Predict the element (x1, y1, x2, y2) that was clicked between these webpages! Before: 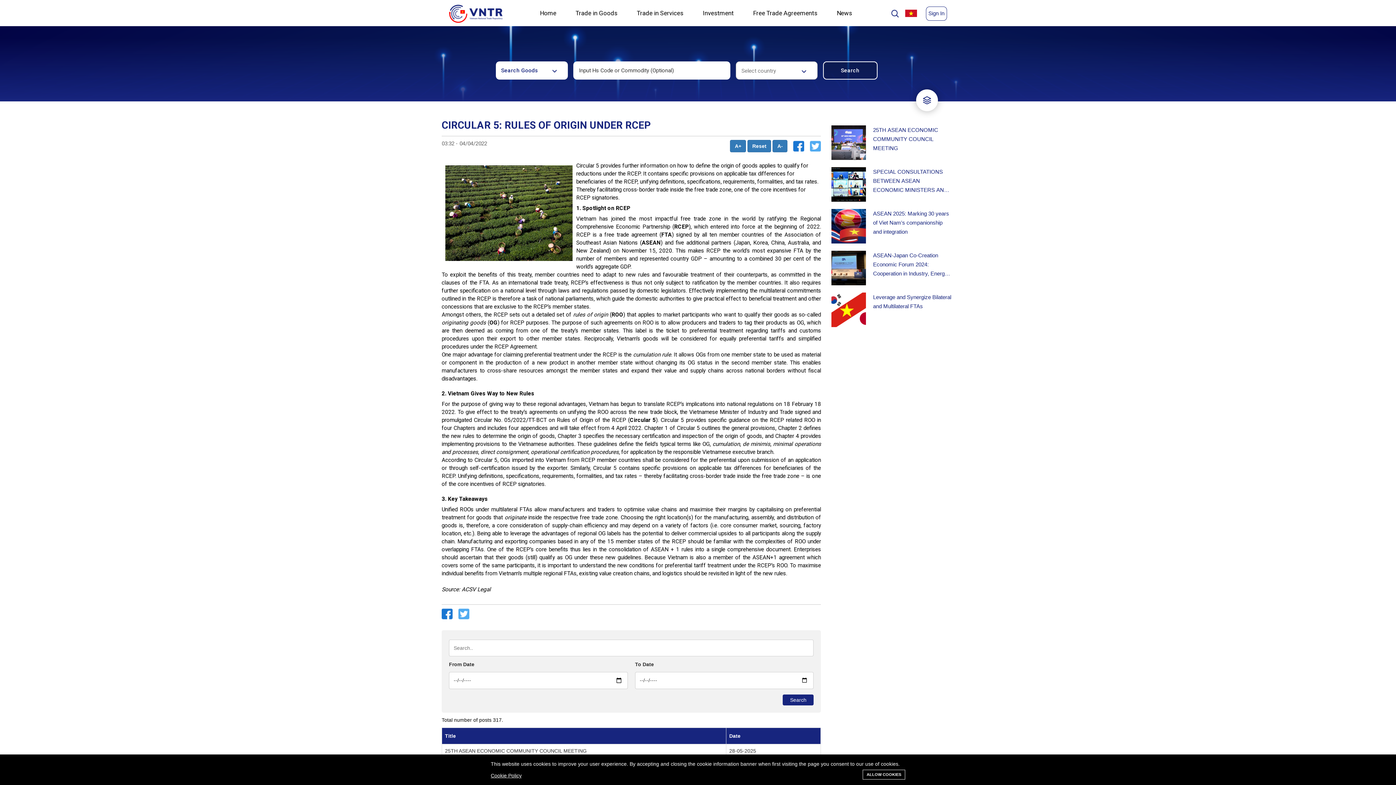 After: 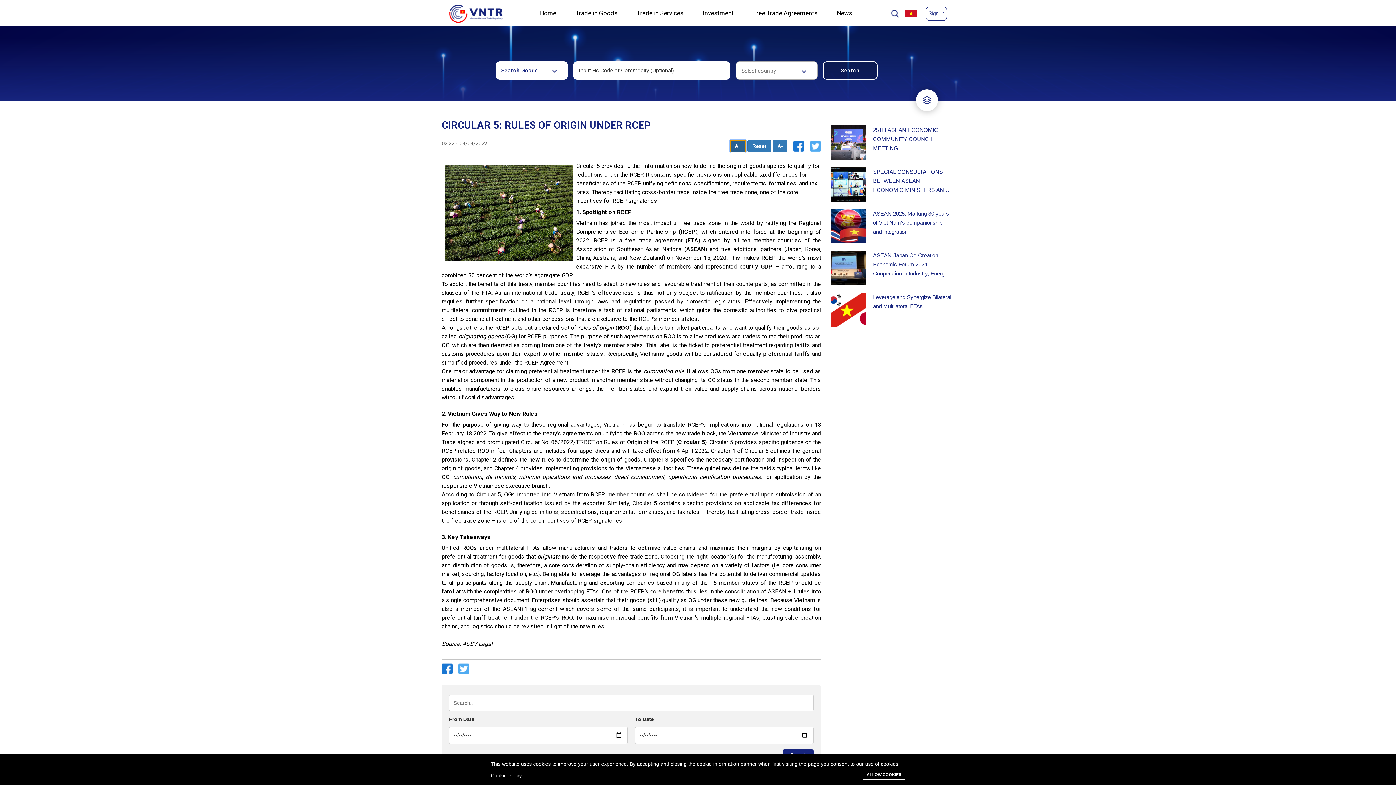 Action: bbox: (730, 140, 746, 152) label: A+